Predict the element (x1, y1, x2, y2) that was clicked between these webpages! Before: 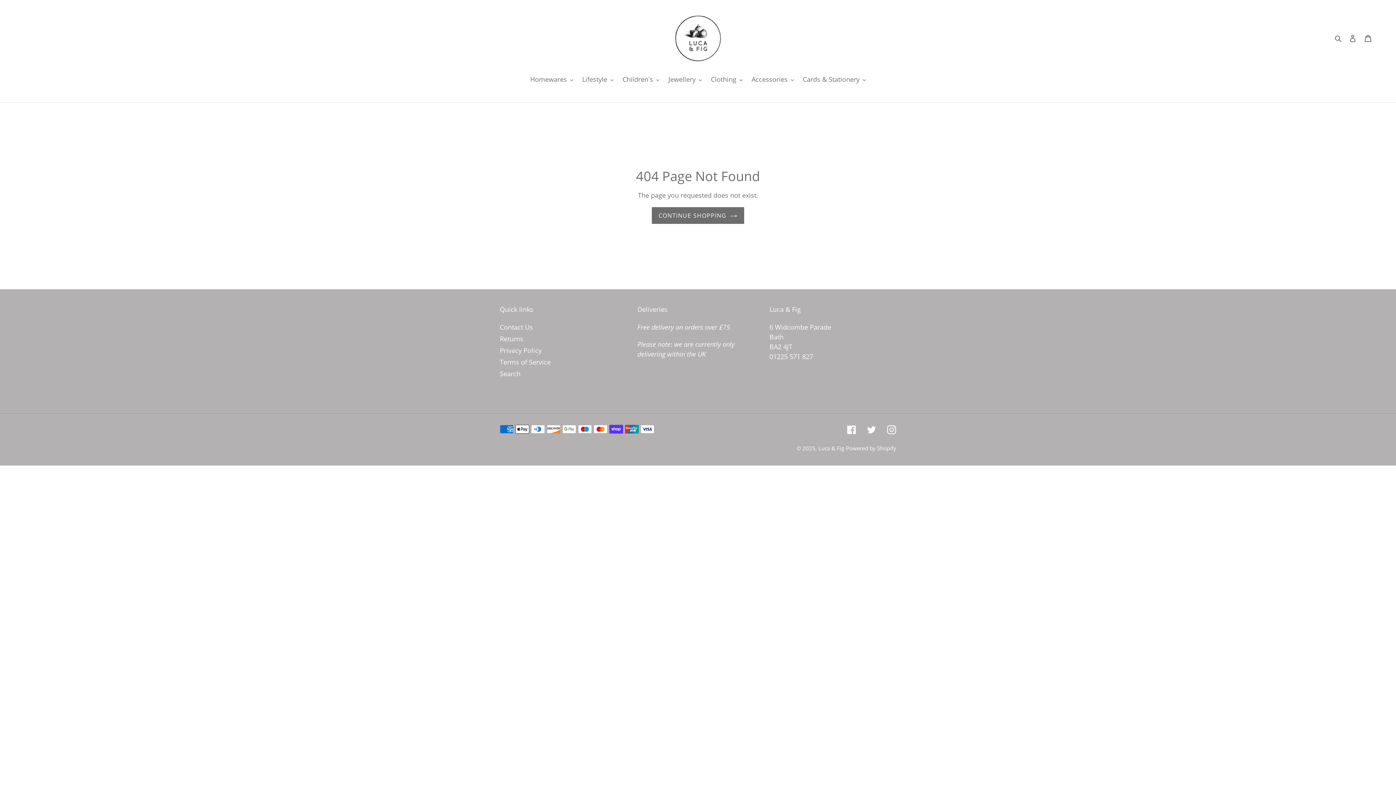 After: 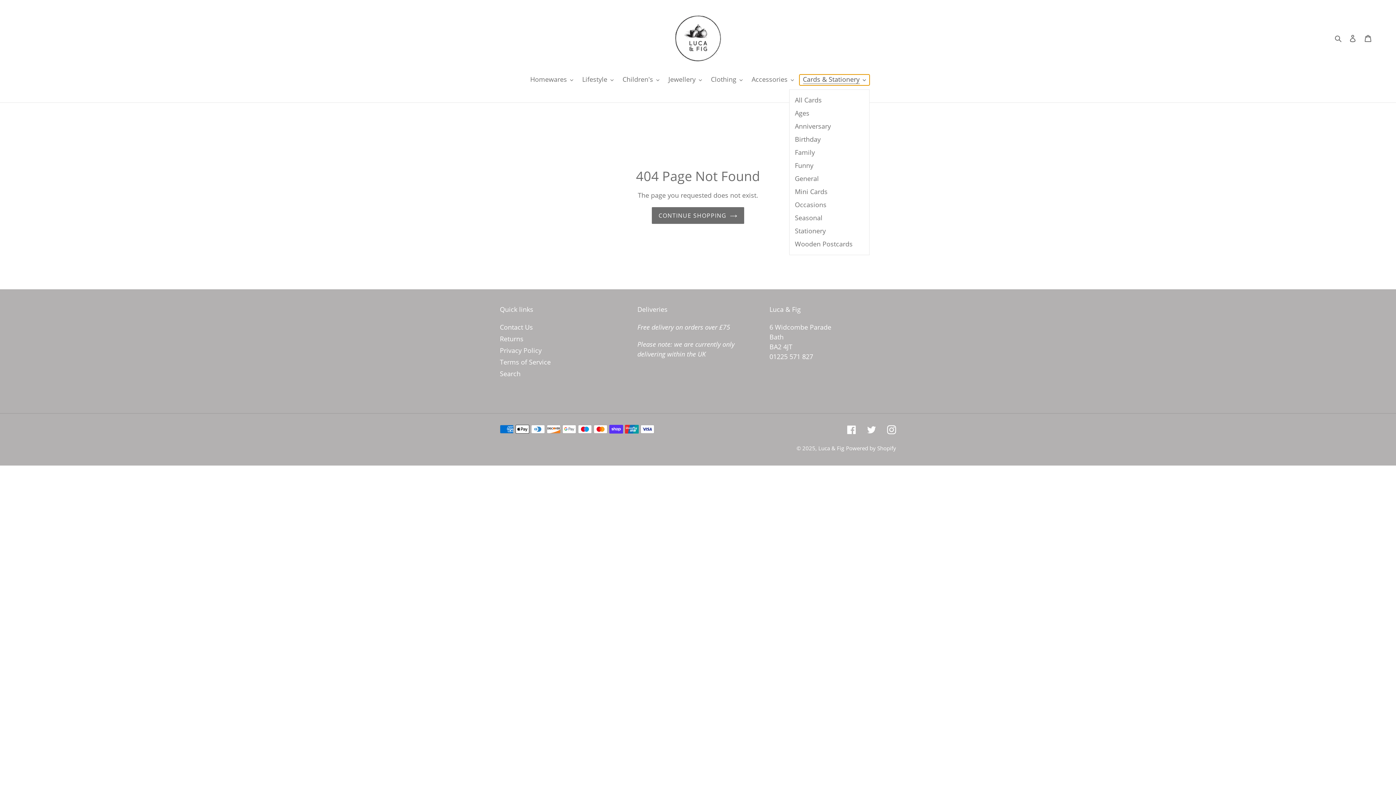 Action: bbox: (799, 74, 869, 85) label: Cards & Stationery